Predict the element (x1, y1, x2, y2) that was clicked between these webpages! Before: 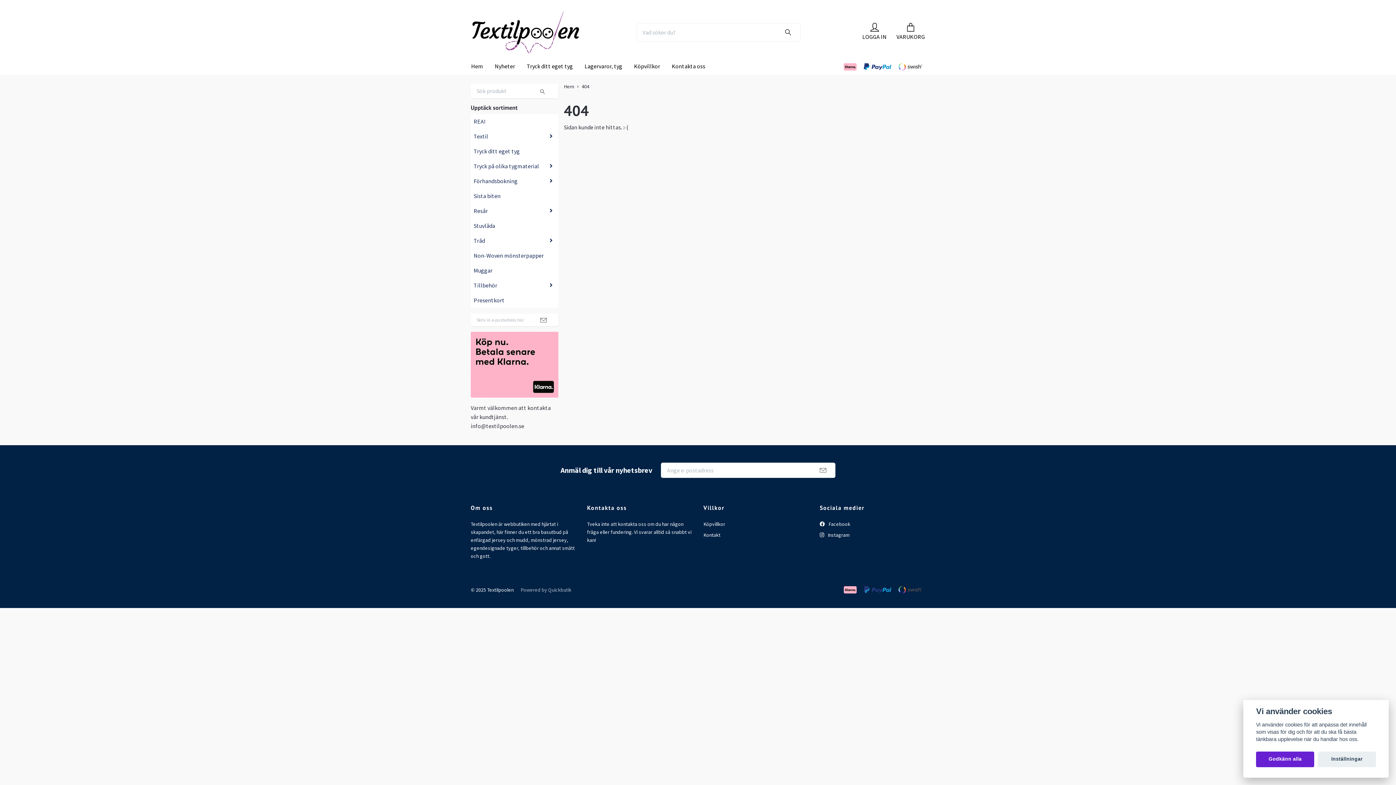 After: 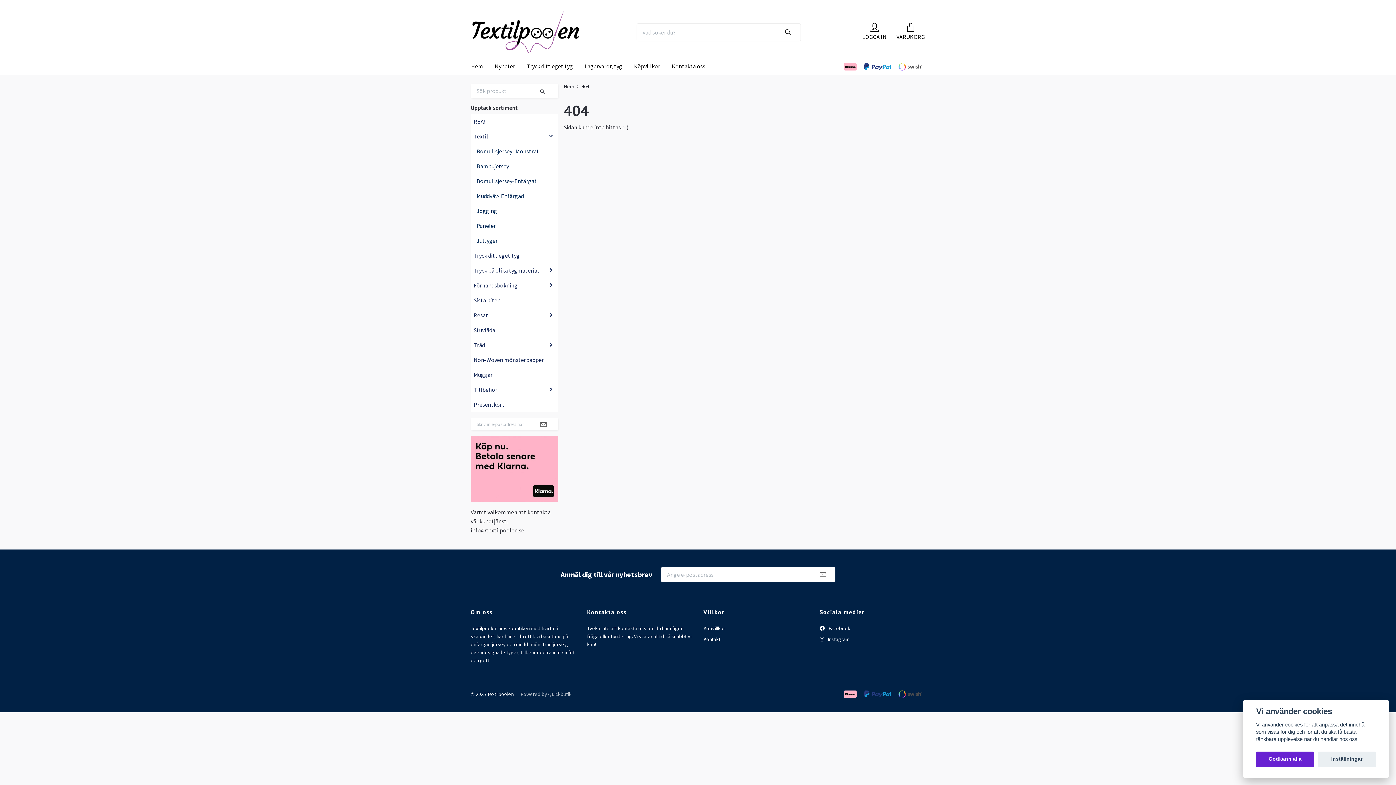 Action: bbox: (493, 133, 558, 139)